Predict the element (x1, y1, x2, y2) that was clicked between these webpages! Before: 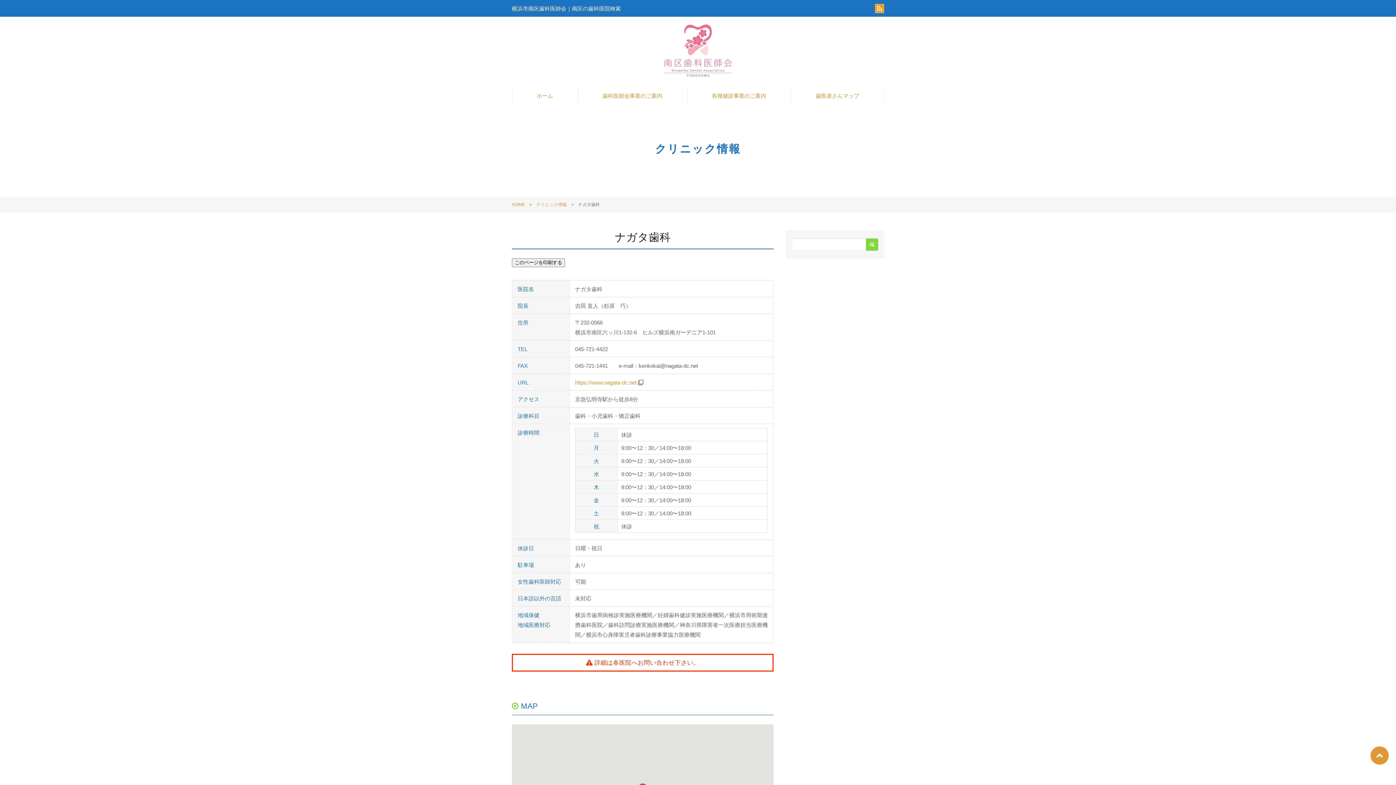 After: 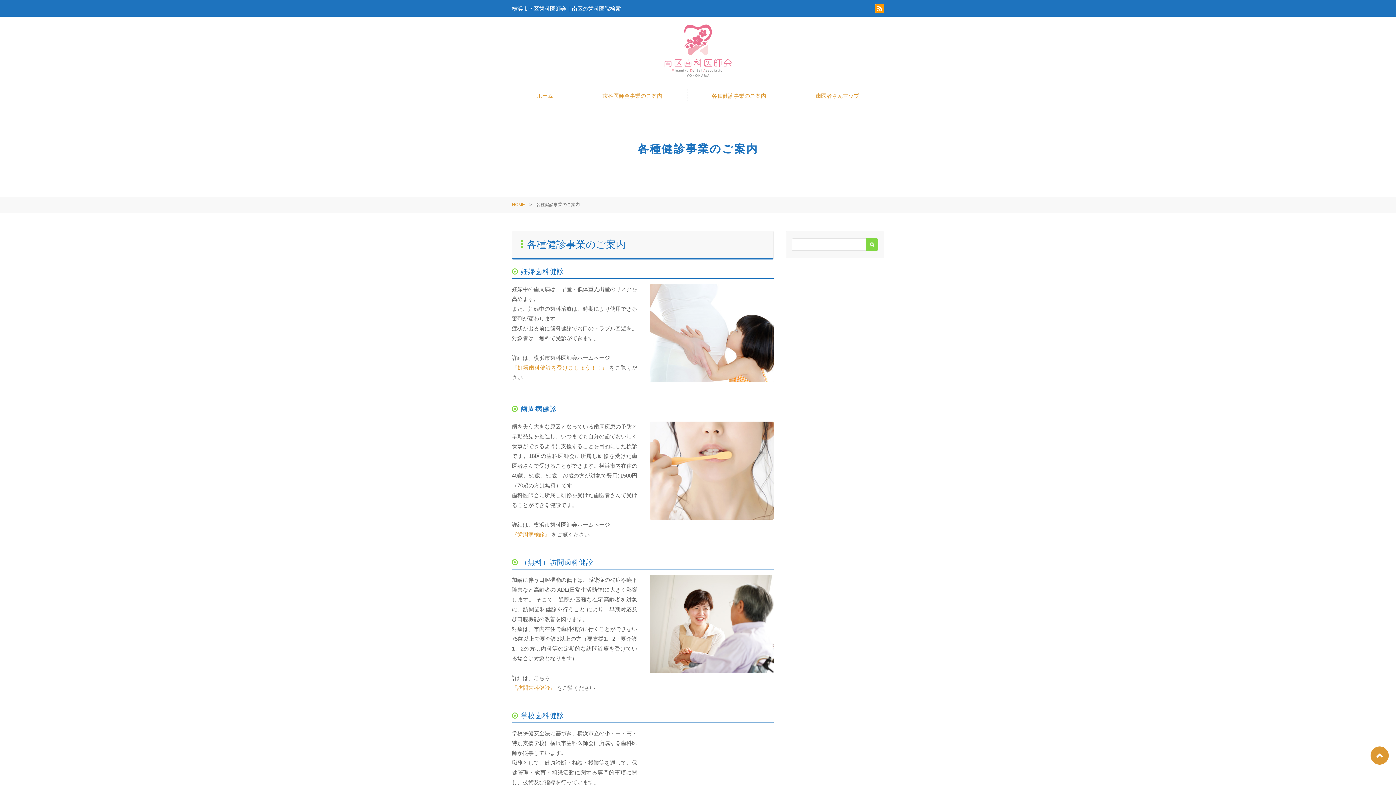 Action: bbox: (687, 89, 791, 102) label: 各種健診事業のご案内